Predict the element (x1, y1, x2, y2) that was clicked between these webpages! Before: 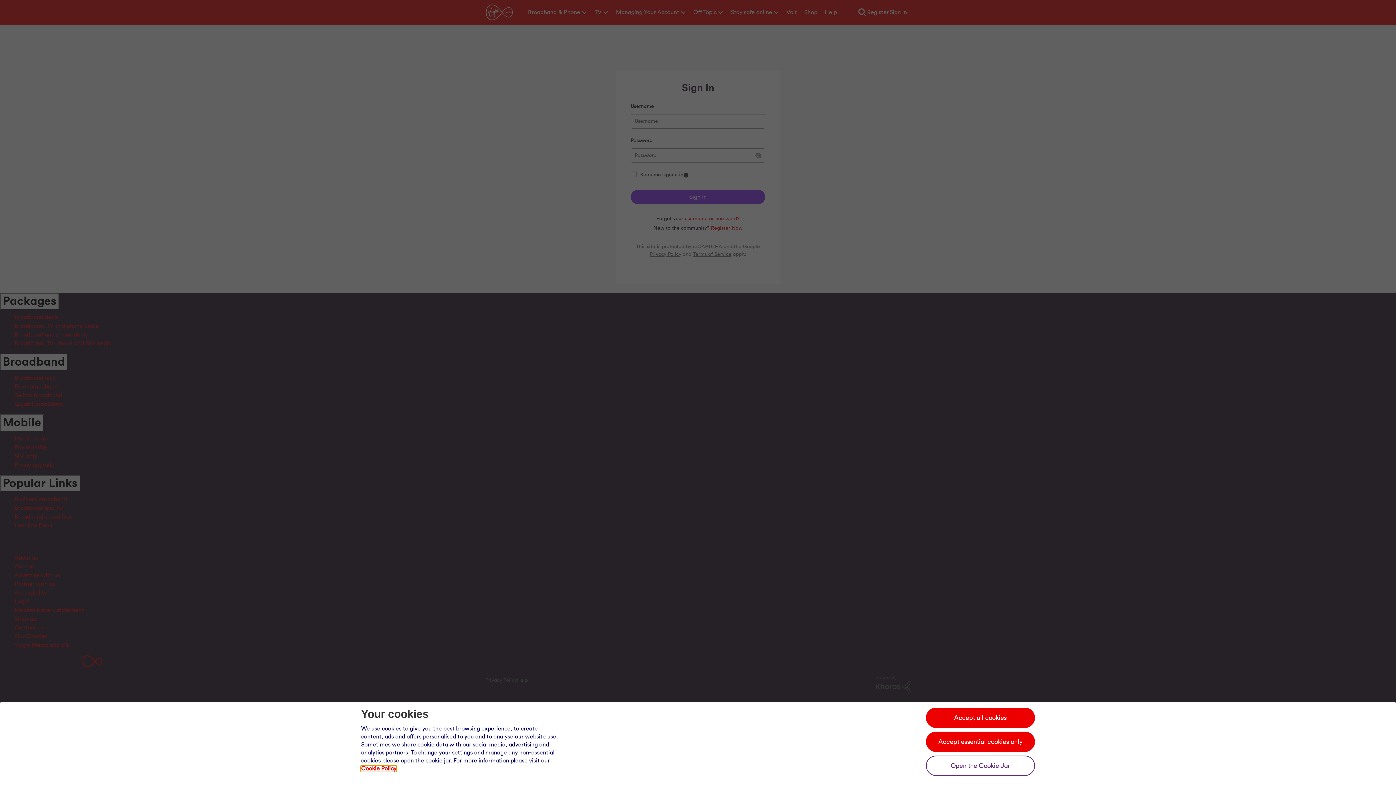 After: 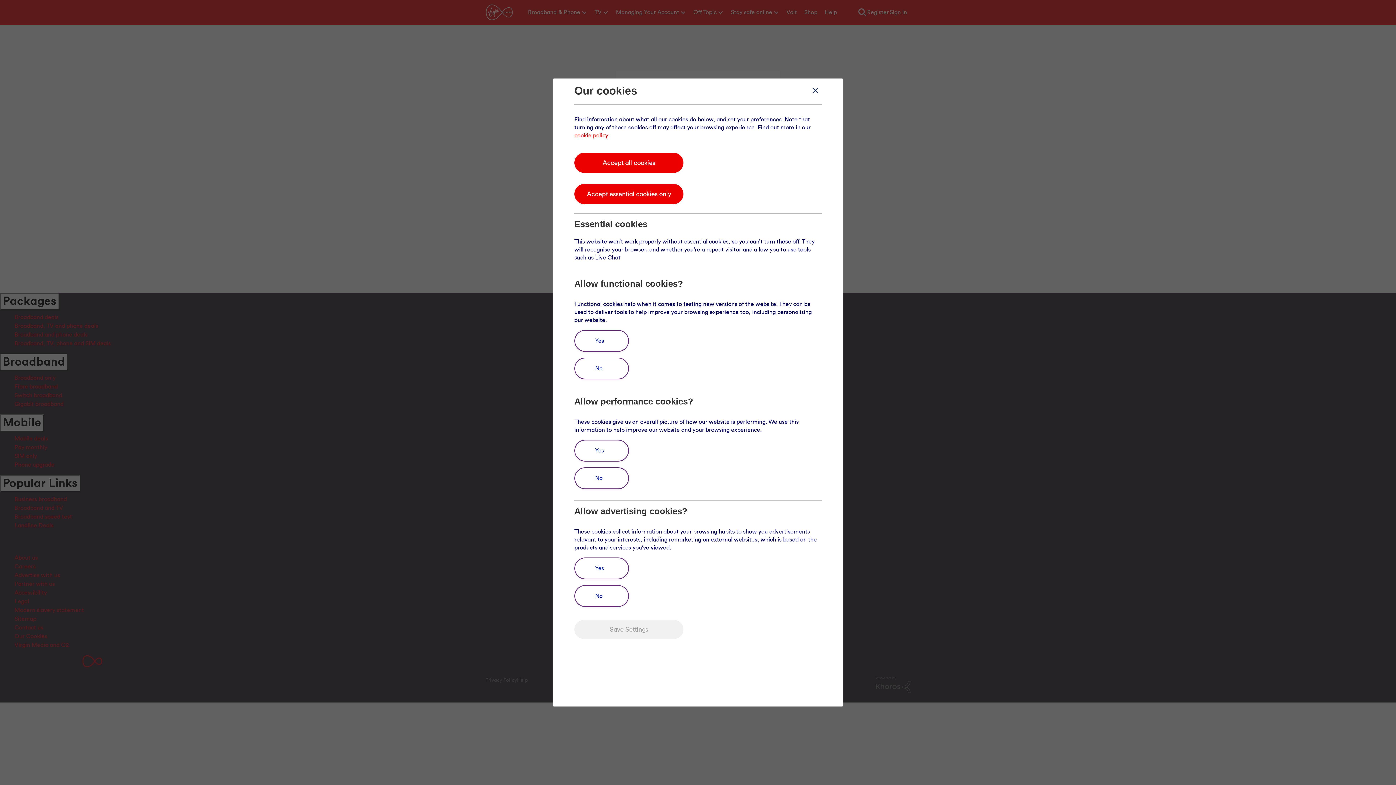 Action: bbox: (926, 756, 1035, 776) label: Open the cookie jar